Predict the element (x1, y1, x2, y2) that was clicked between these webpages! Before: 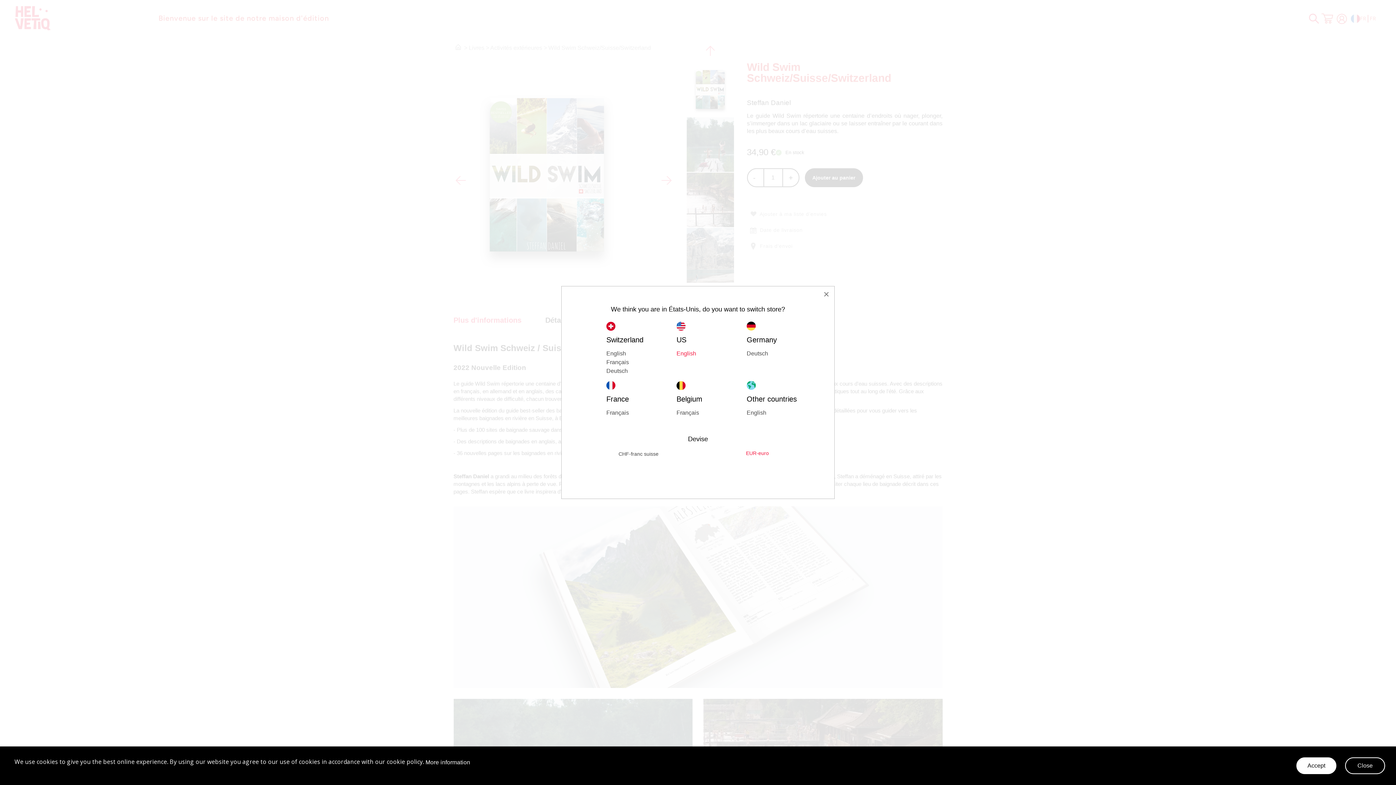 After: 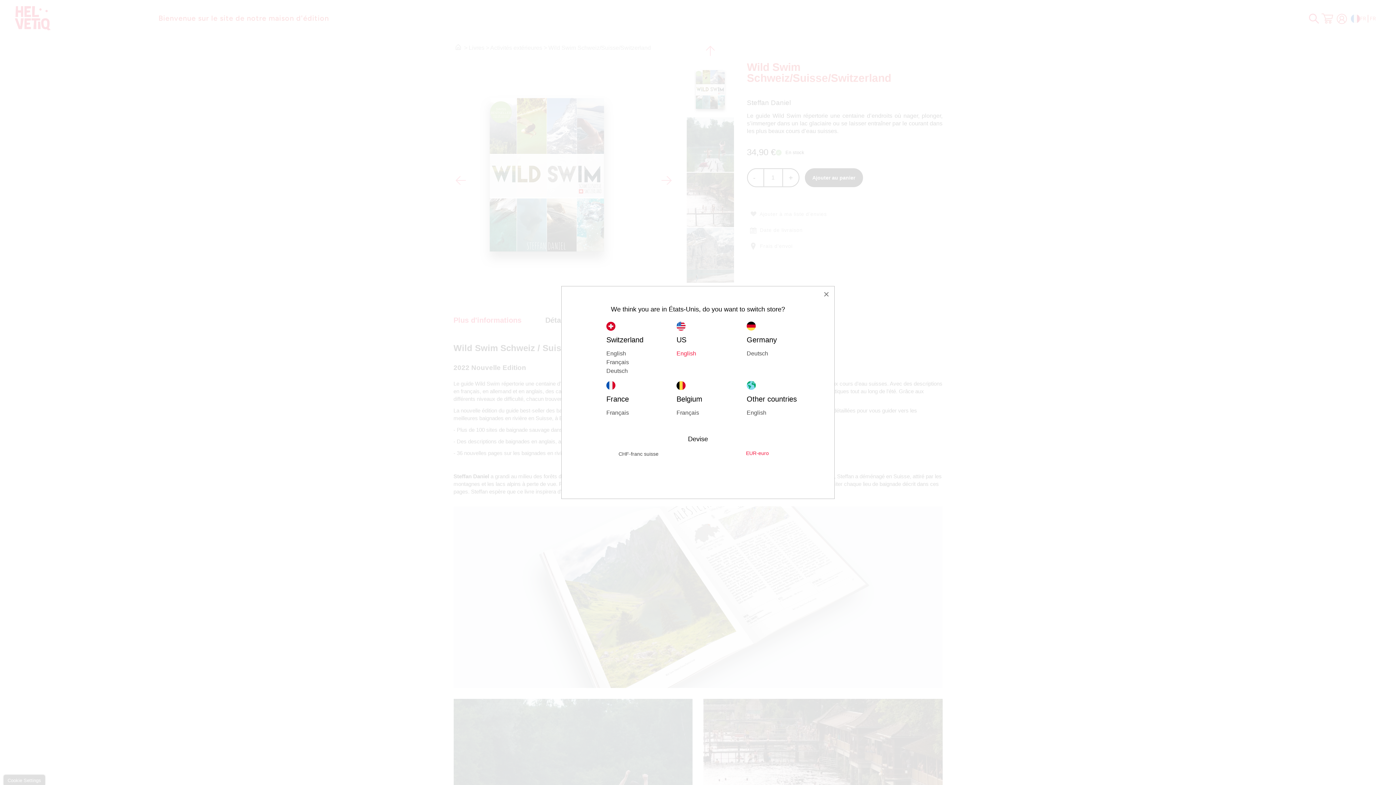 Action: label: Close bbox: (1345, 757, 1385, 774)